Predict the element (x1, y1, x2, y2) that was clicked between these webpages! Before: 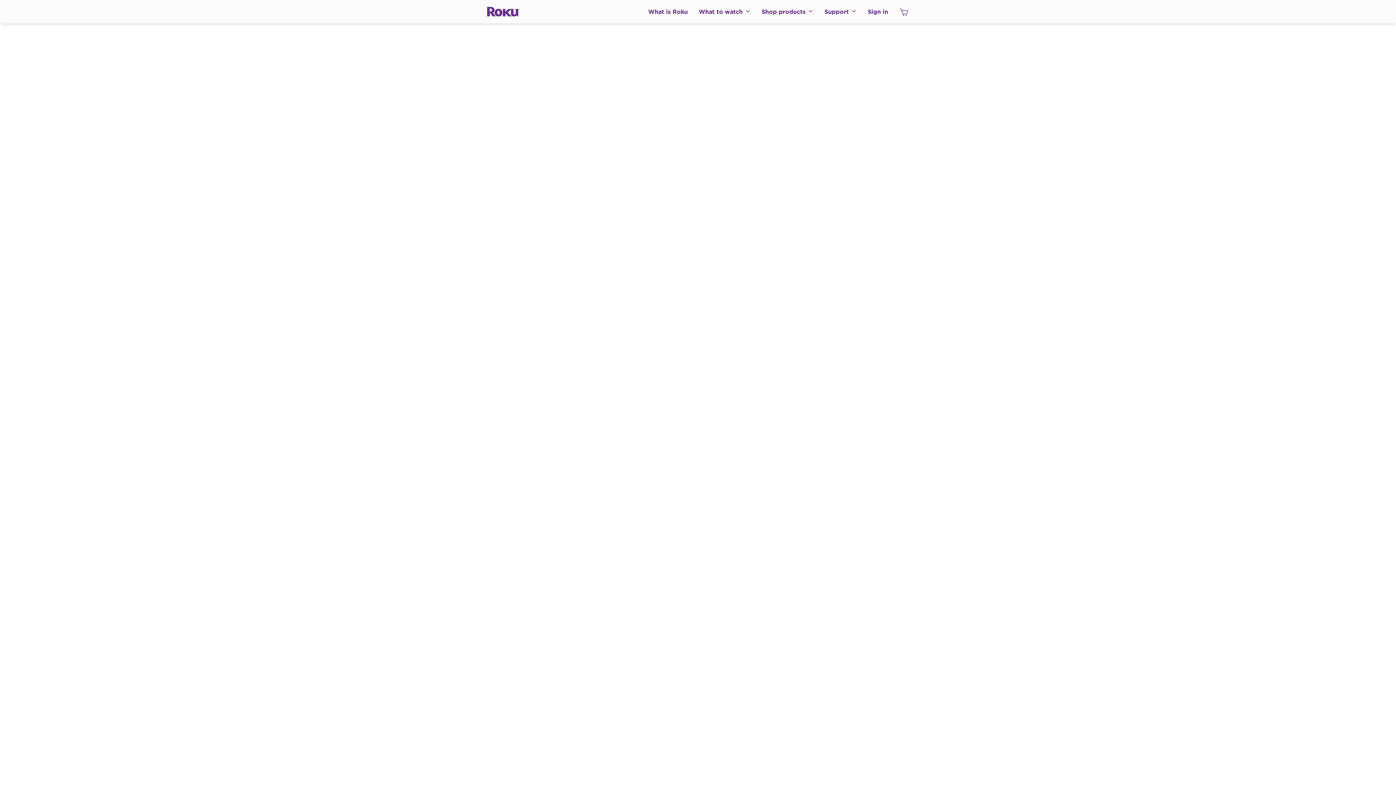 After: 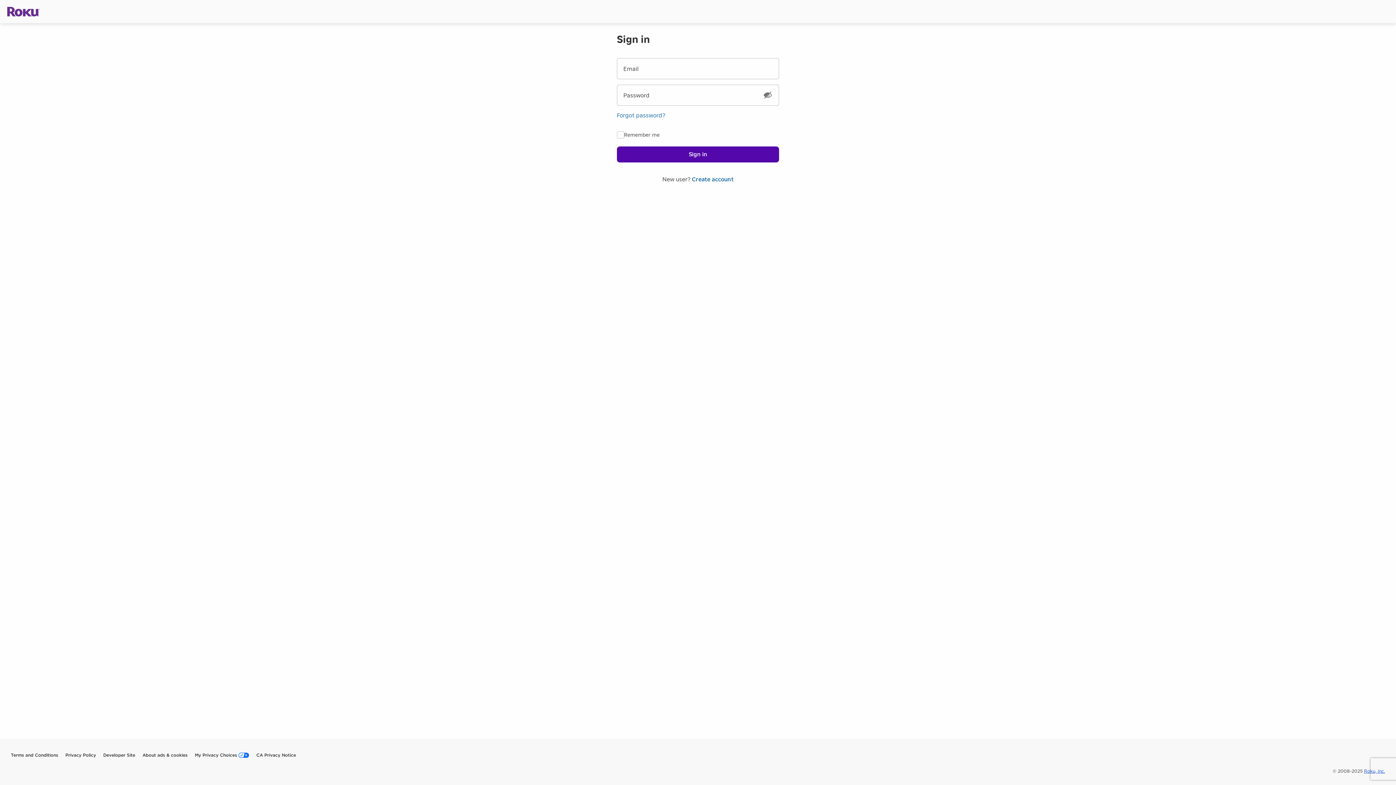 Action: label: Sign in bbox: (862, 0, 893, 23)